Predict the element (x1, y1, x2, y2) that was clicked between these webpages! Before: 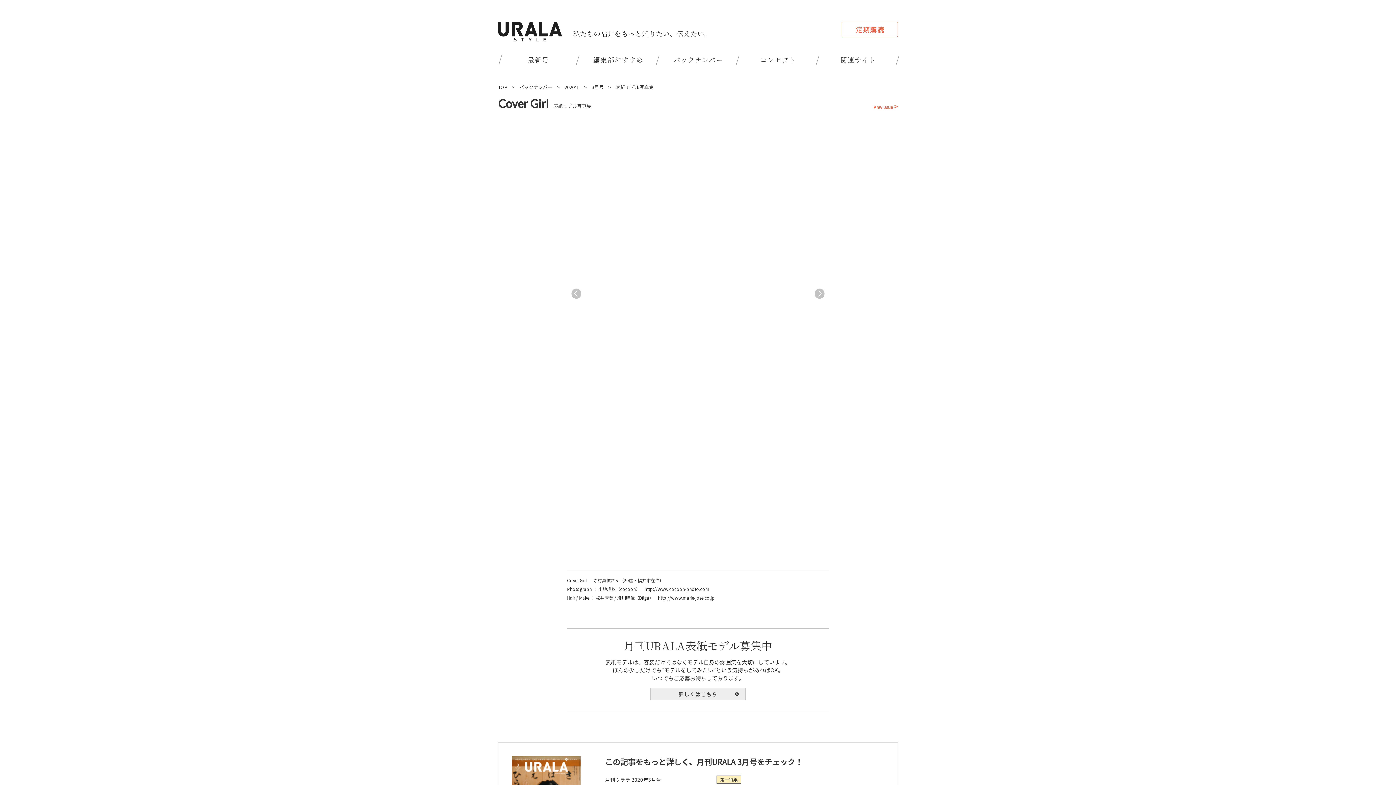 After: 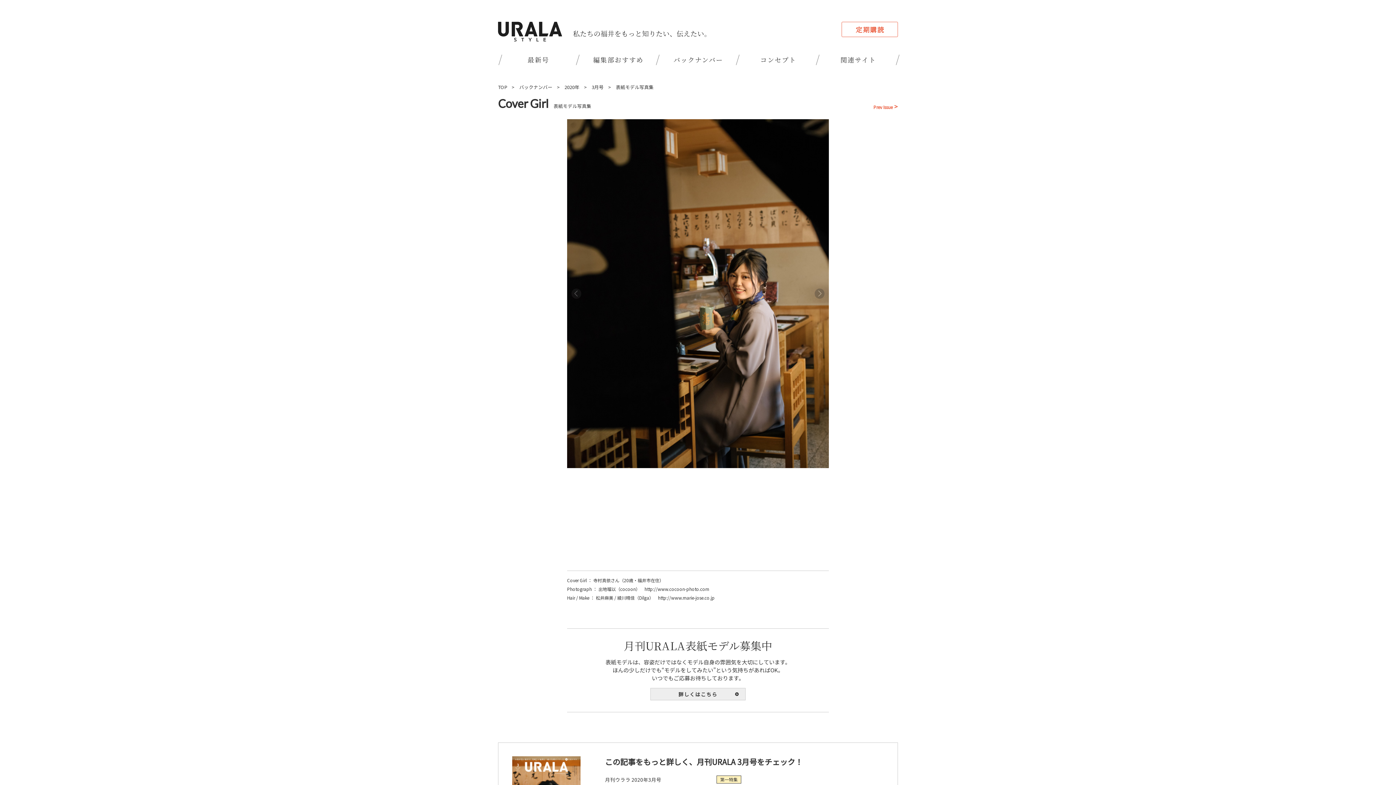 Action: bbox: (814, 285, 824, 301) label: Next slide